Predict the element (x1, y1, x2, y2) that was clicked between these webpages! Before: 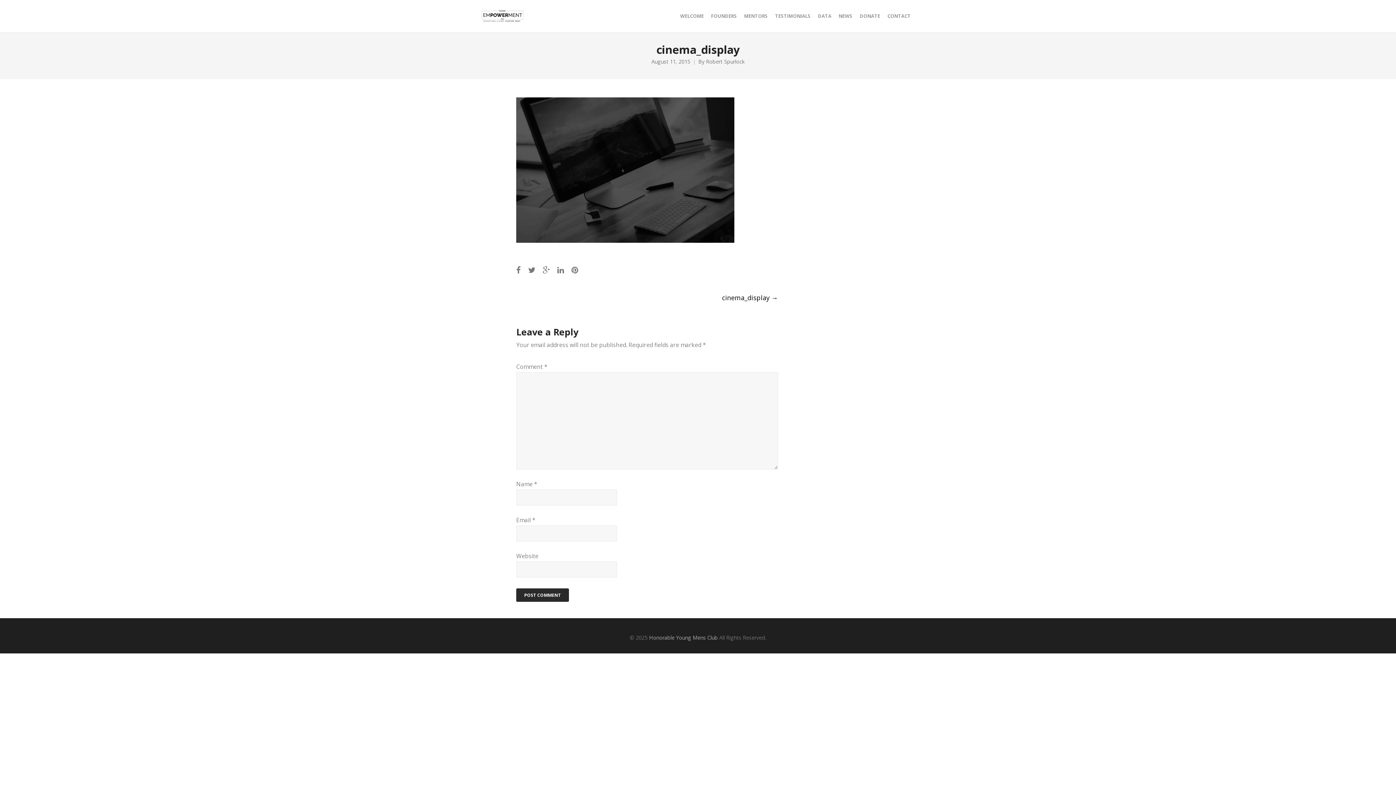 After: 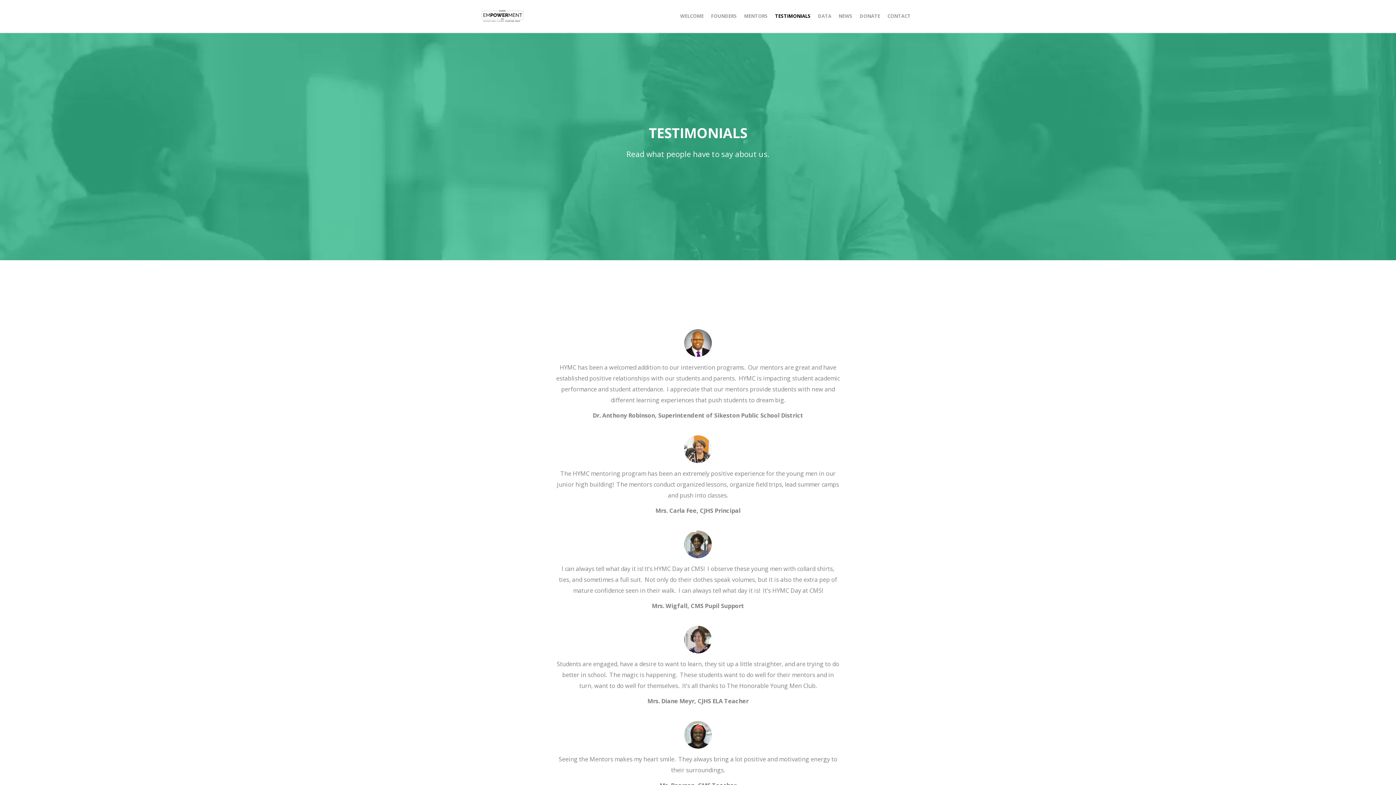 Action: bbox: (771, 0, 814, 32) label: TESTIMONIALS